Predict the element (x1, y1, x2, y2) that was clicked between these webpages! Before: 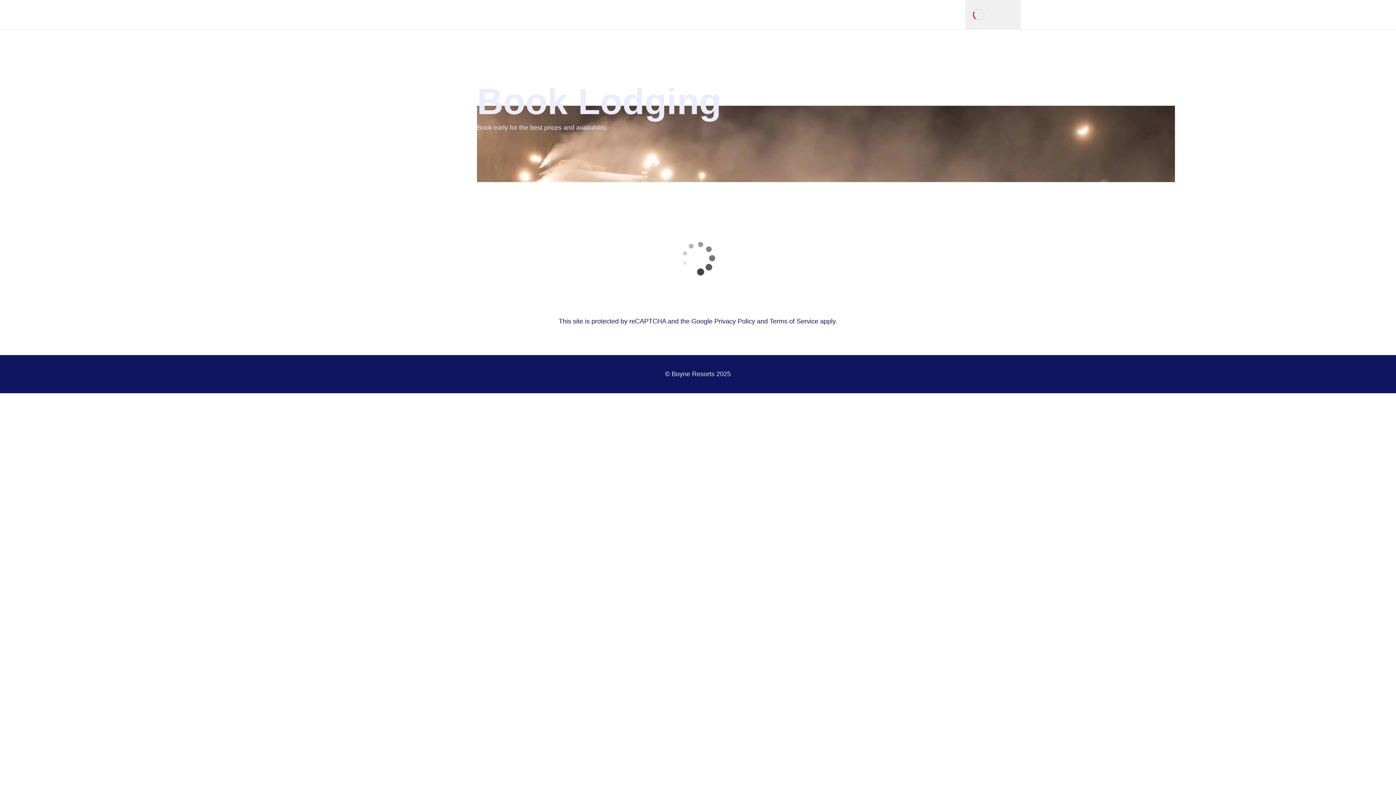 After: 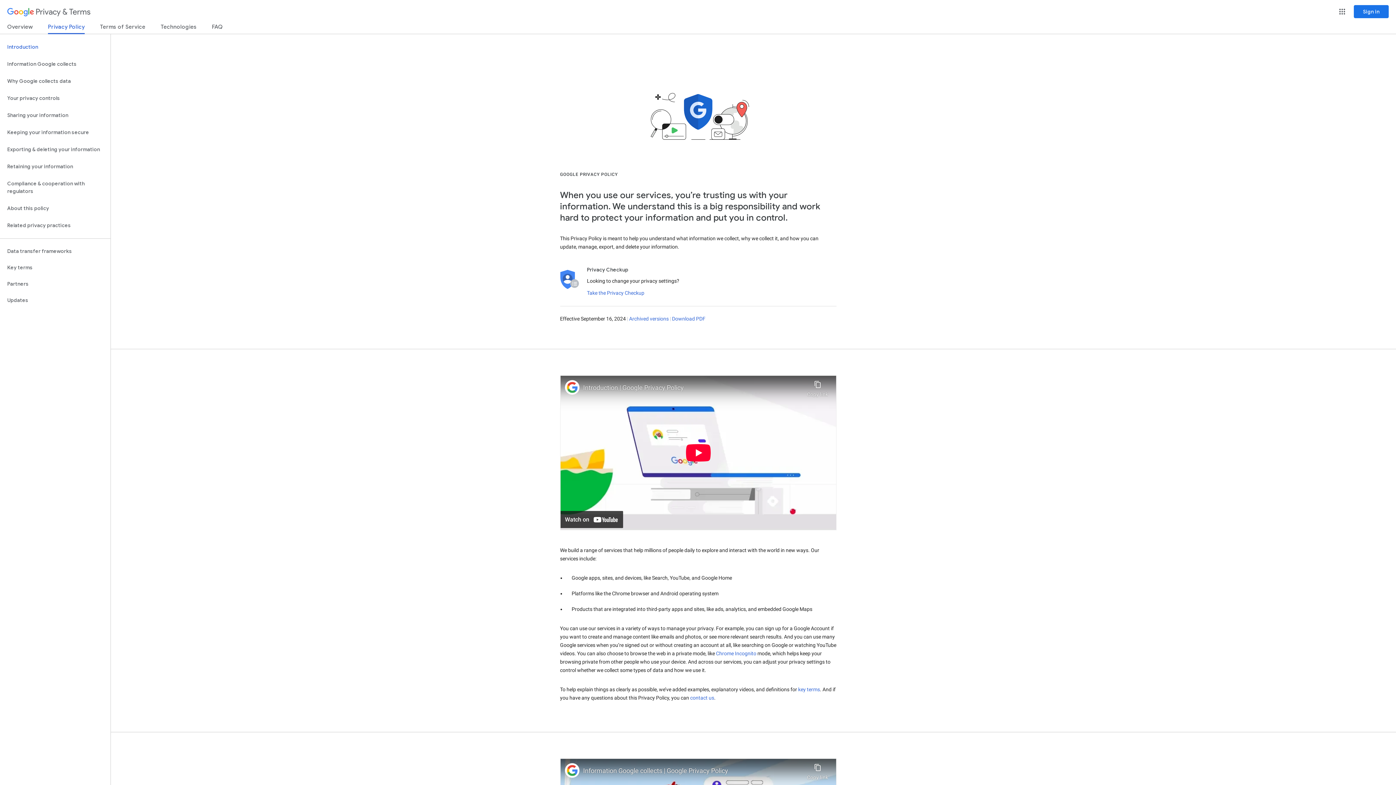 Action: label: Privacy Policy bbox: (714, 317, 755, 325)